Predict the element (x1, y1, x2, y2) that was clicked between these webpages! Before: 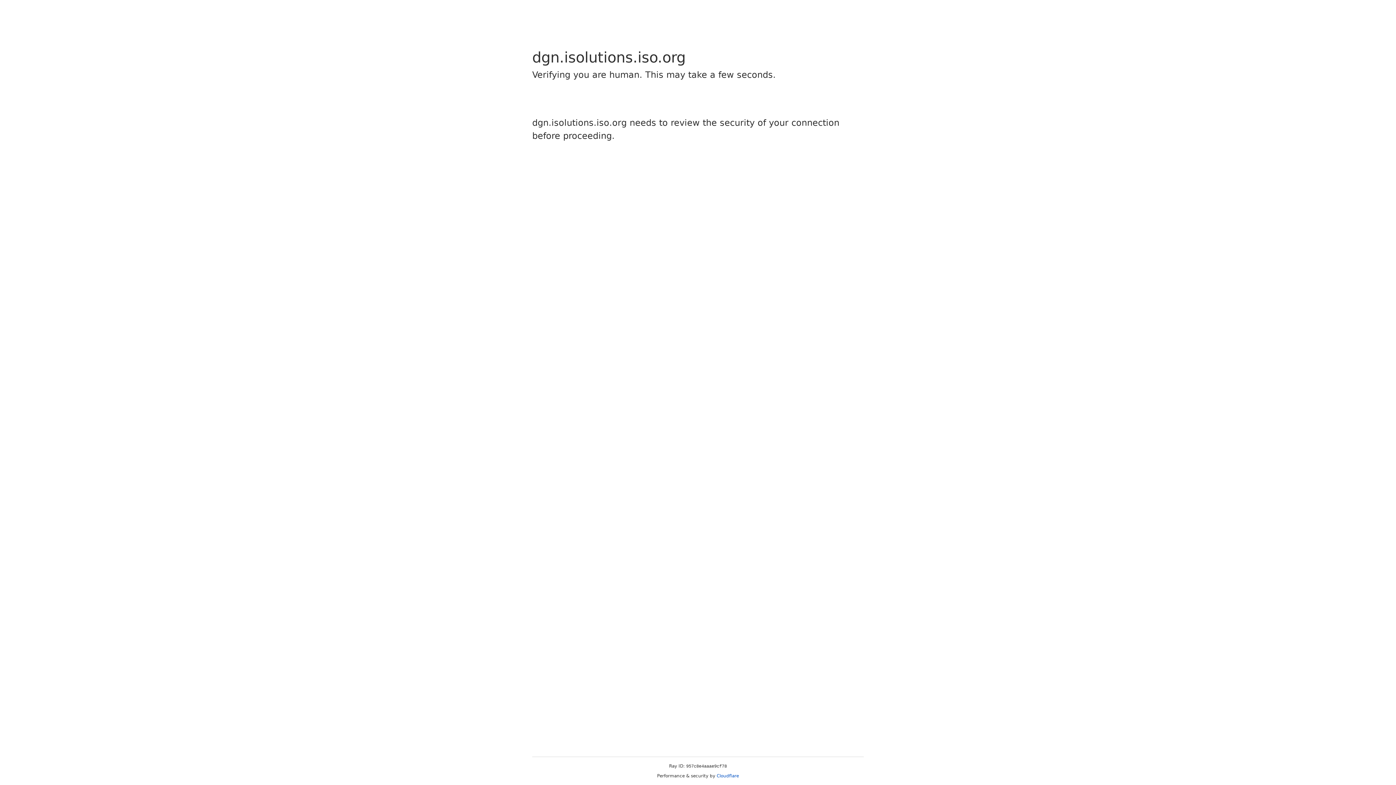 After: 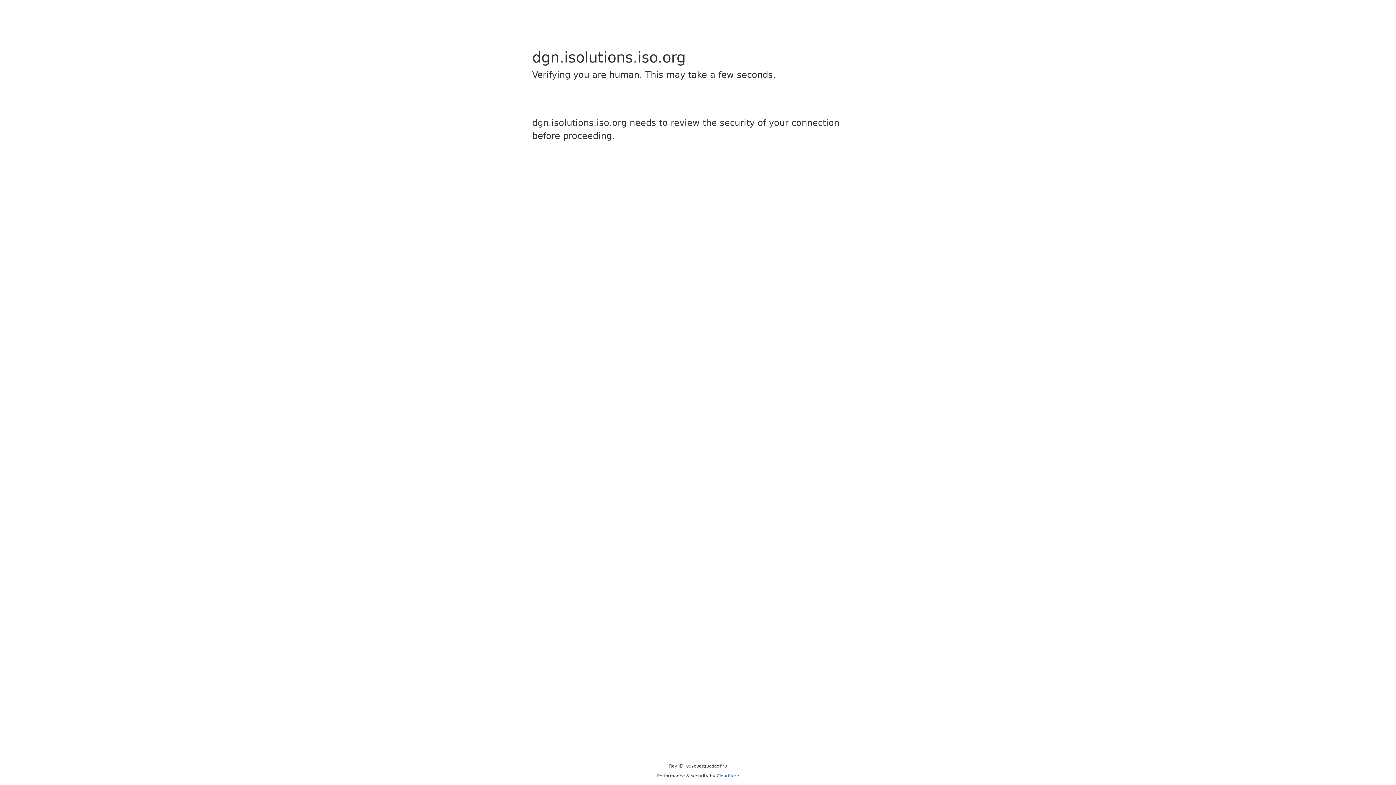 Action: label: Cloudflare bbox: (716, 773, 739, 778)